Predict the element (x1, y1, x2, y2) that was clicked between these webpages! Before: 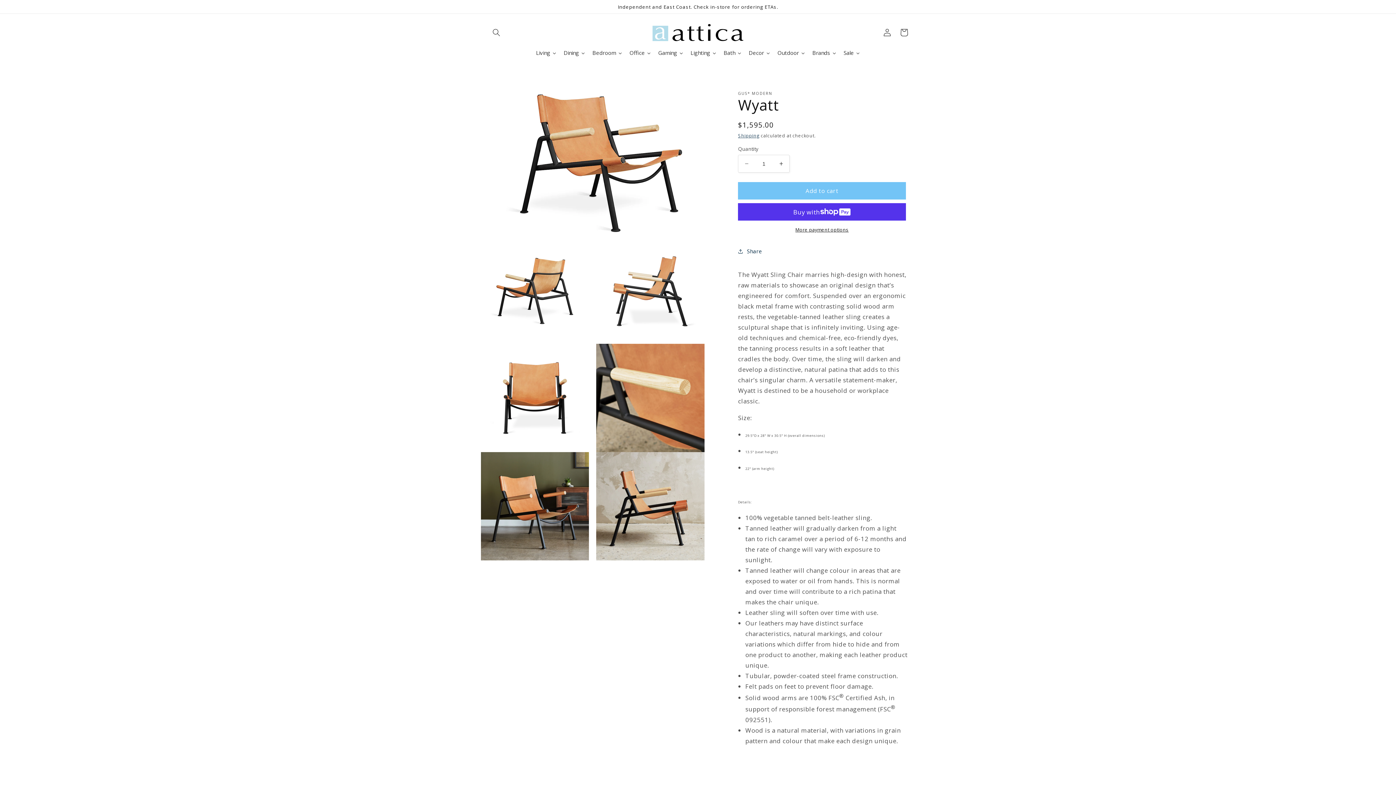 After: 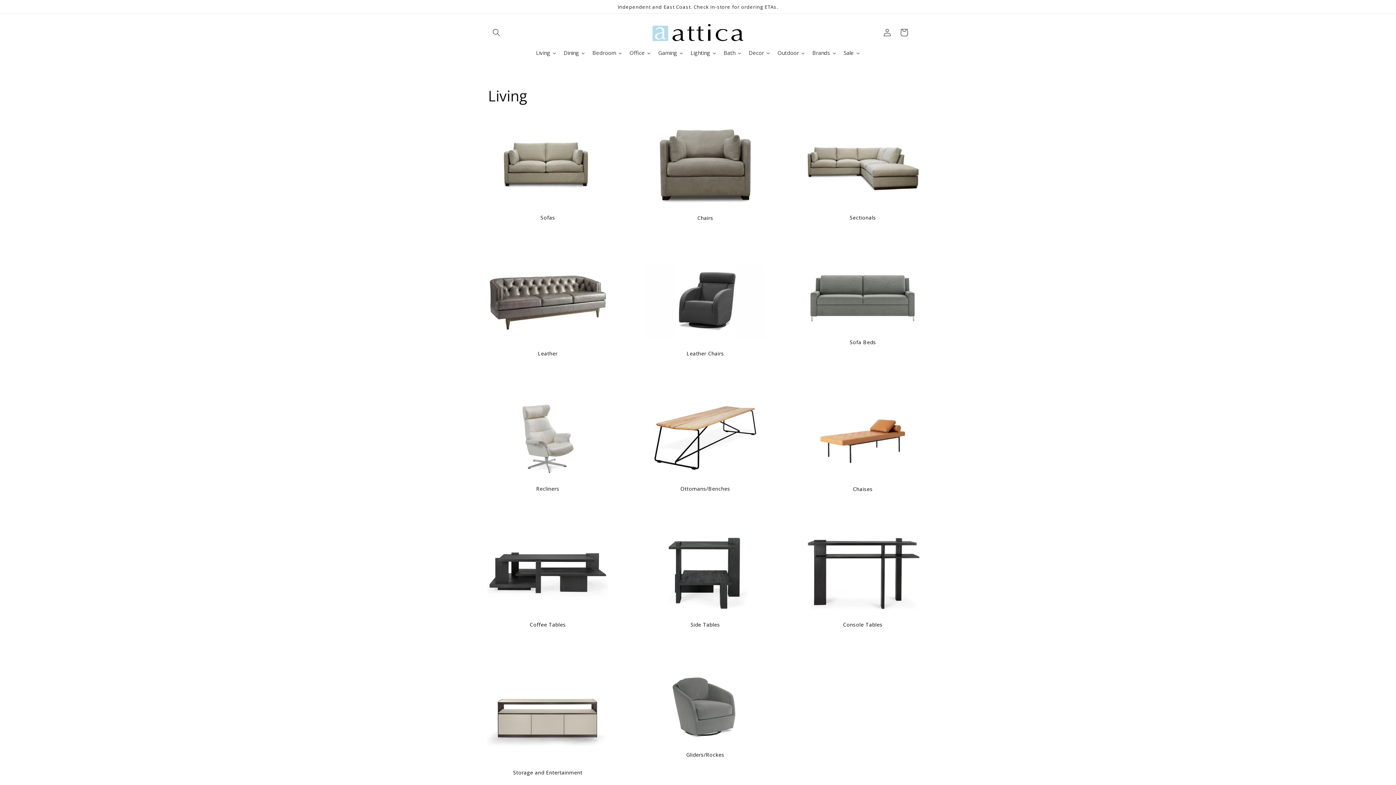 Action: label: Living bbox: (532, 43, 560, 62)